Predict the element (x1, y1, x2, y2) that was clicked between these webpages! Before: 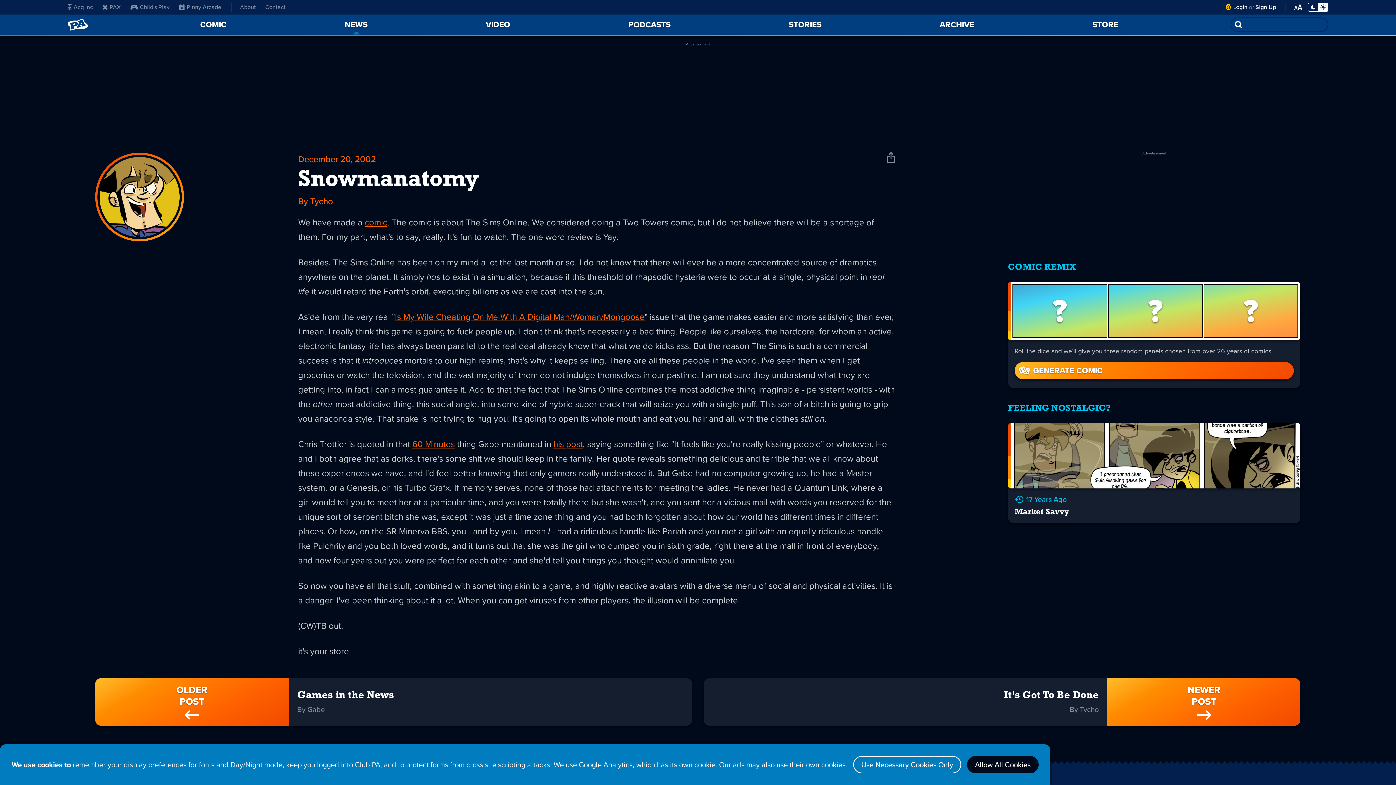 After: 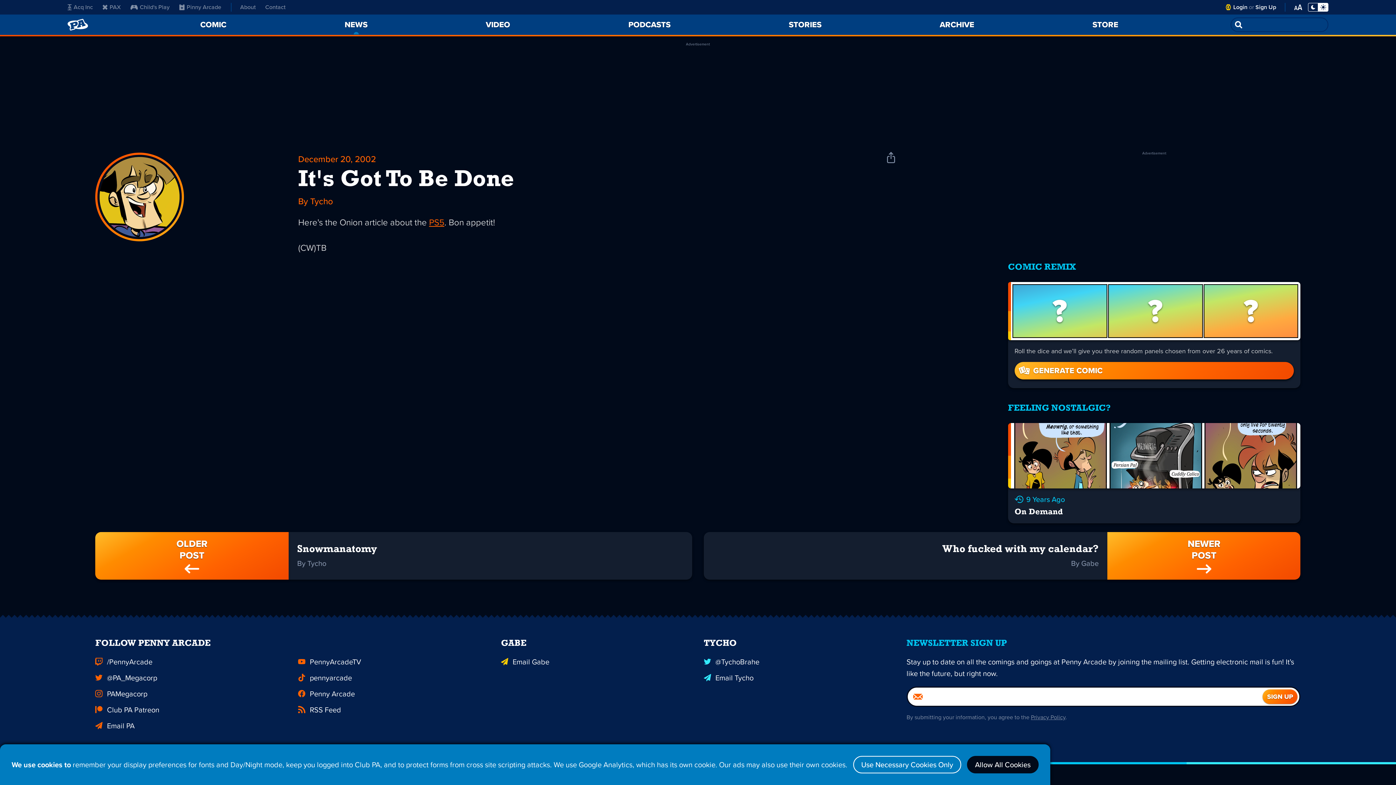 Action: label: NEWER POST

It's Got To Be Done

By Tycho bbox: (703, 678, 1300, 726)